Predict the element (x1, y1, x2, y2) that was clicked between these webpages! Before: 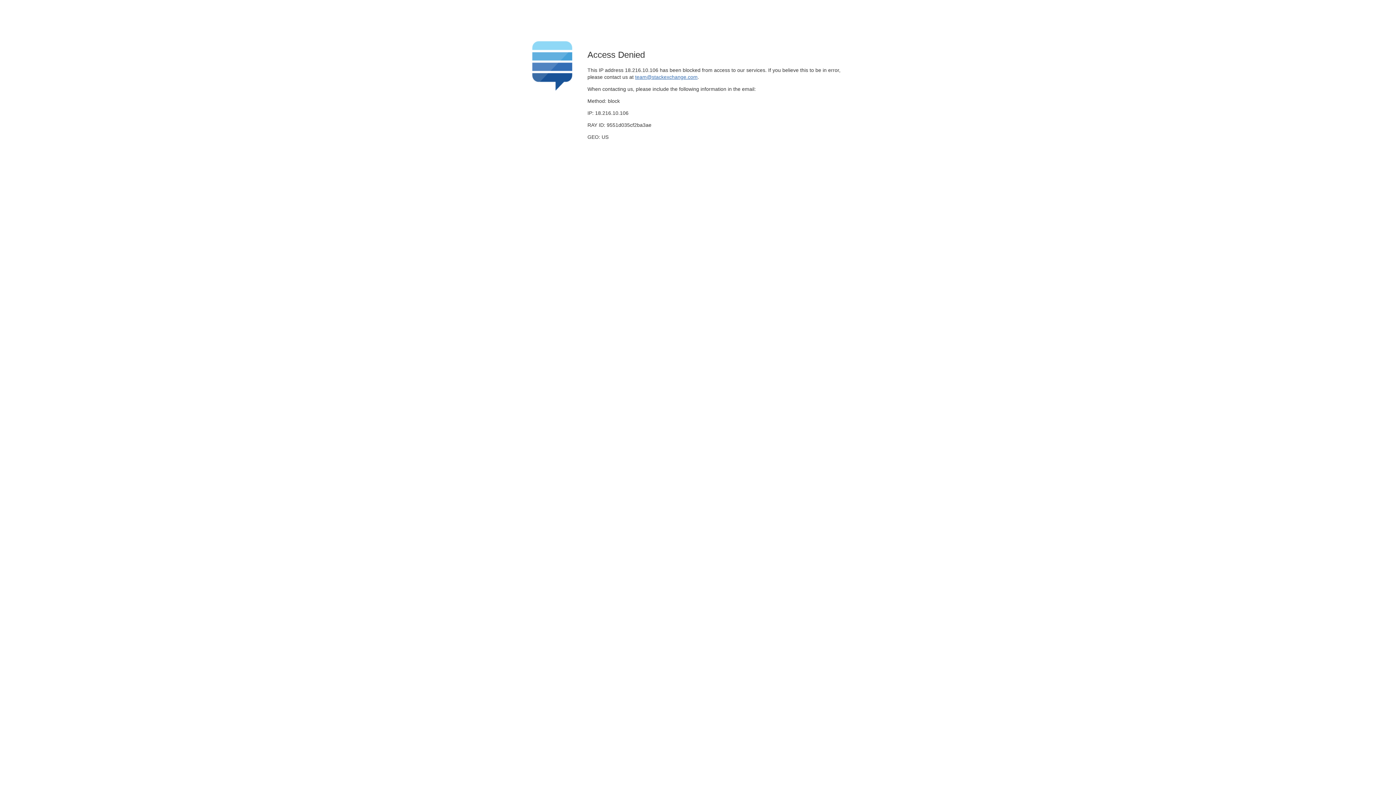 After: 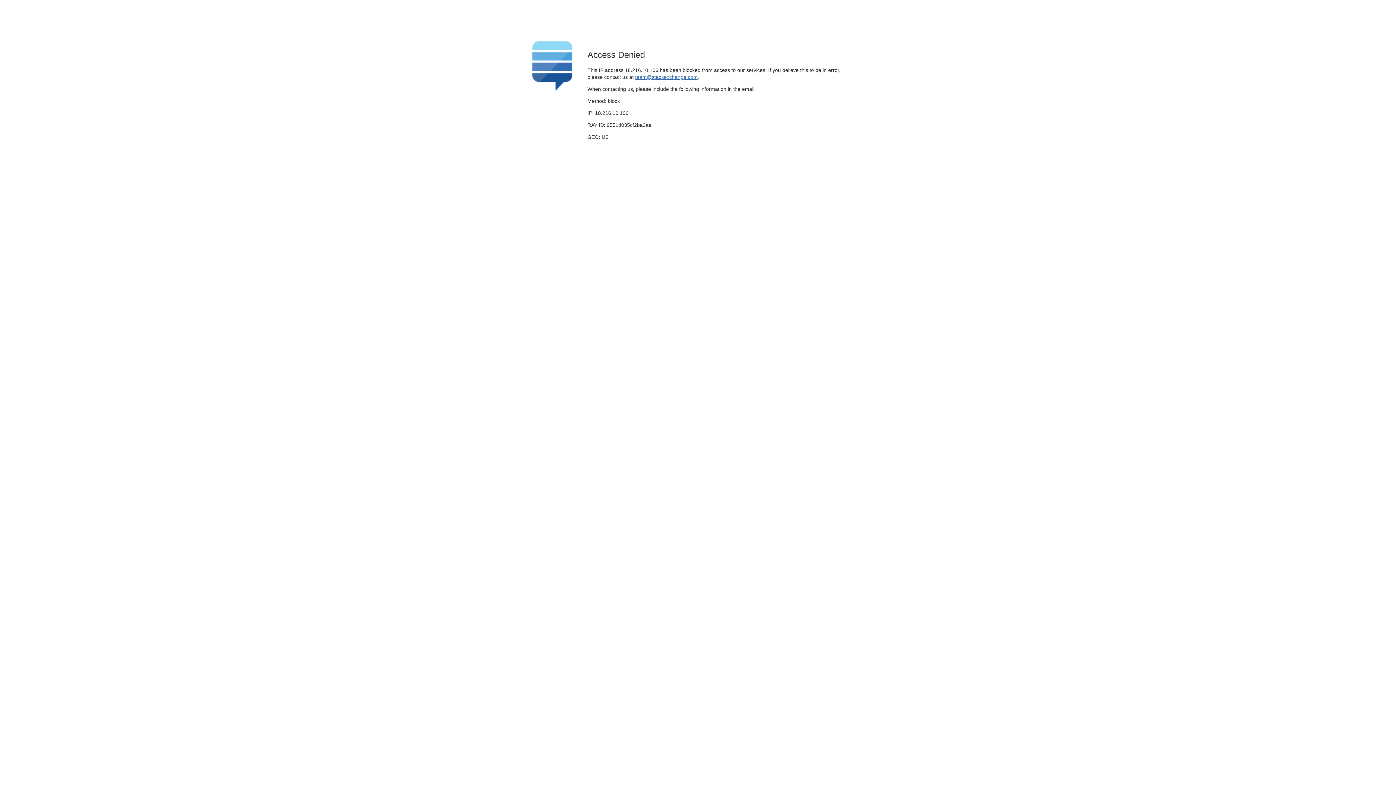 Action: label: team@stackexchange.com bbox: (635, 74, 697, 79)